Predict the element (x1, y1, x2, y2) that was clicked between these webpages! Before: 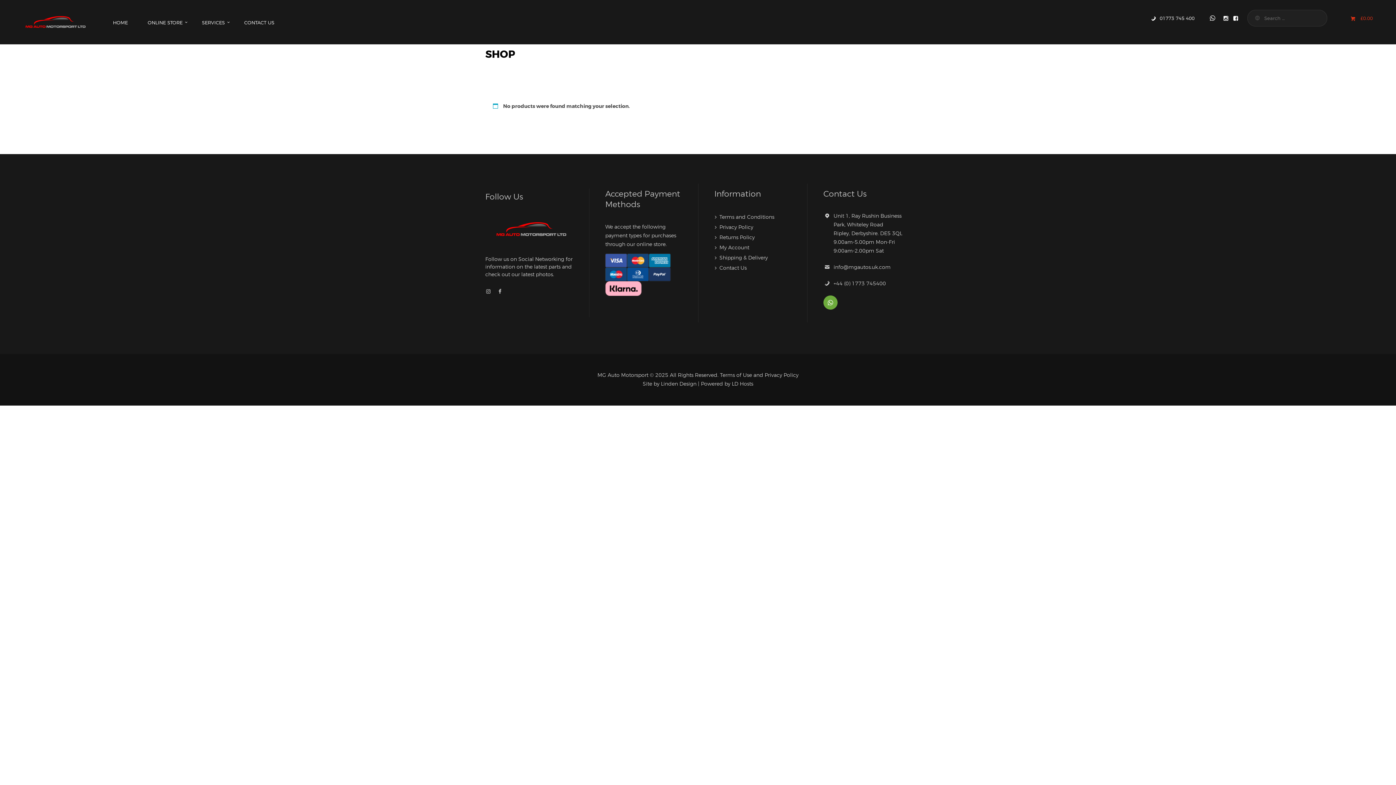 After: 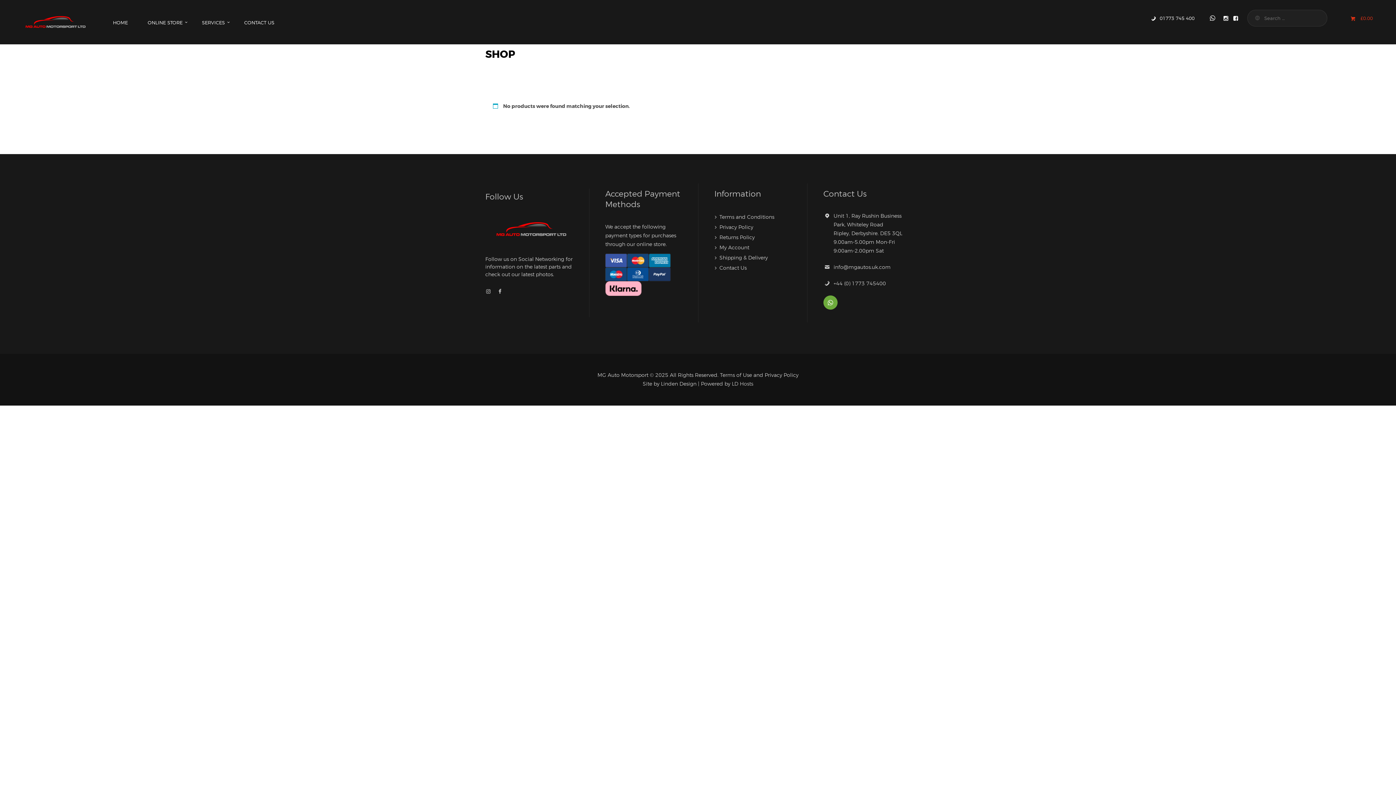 Action: label: LD Hosts bbox: (732, 380, 753, 386)